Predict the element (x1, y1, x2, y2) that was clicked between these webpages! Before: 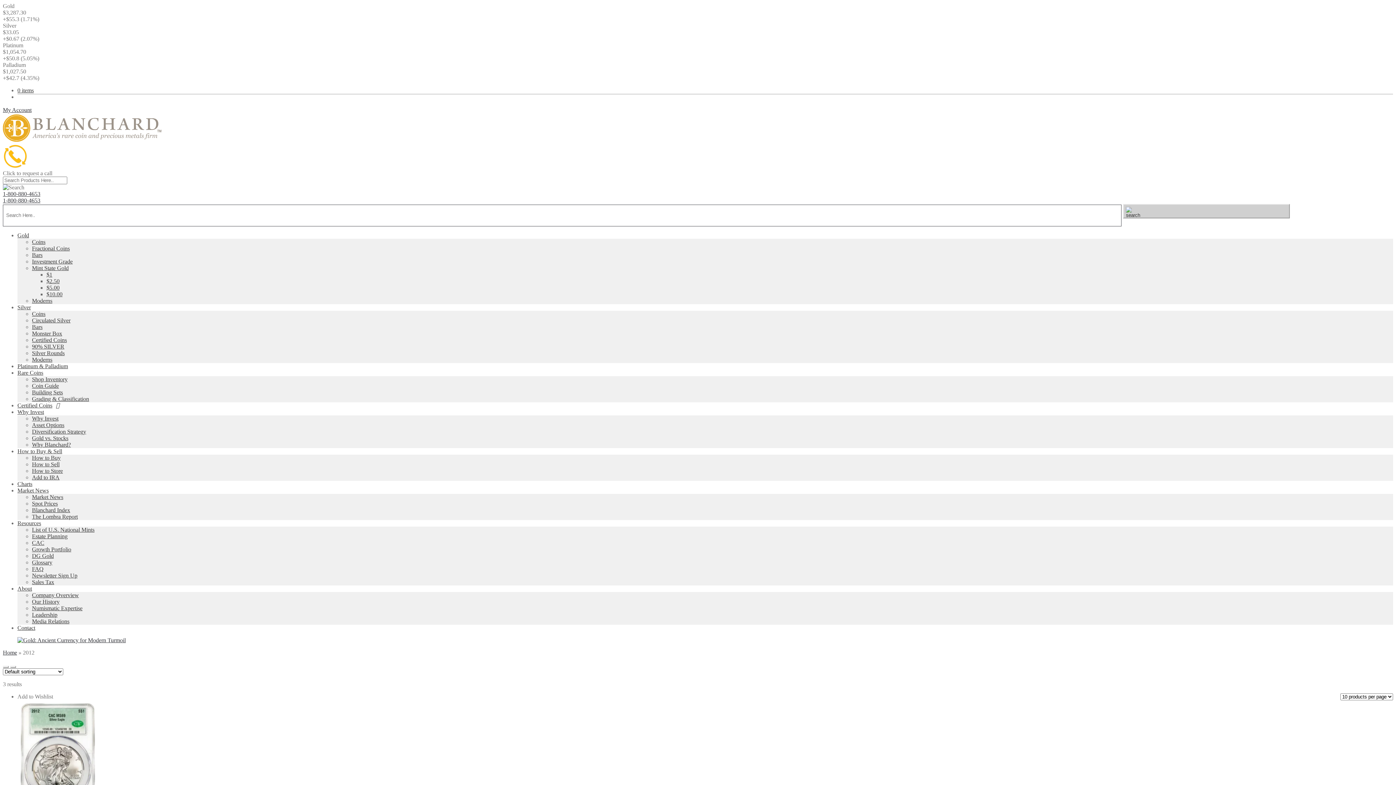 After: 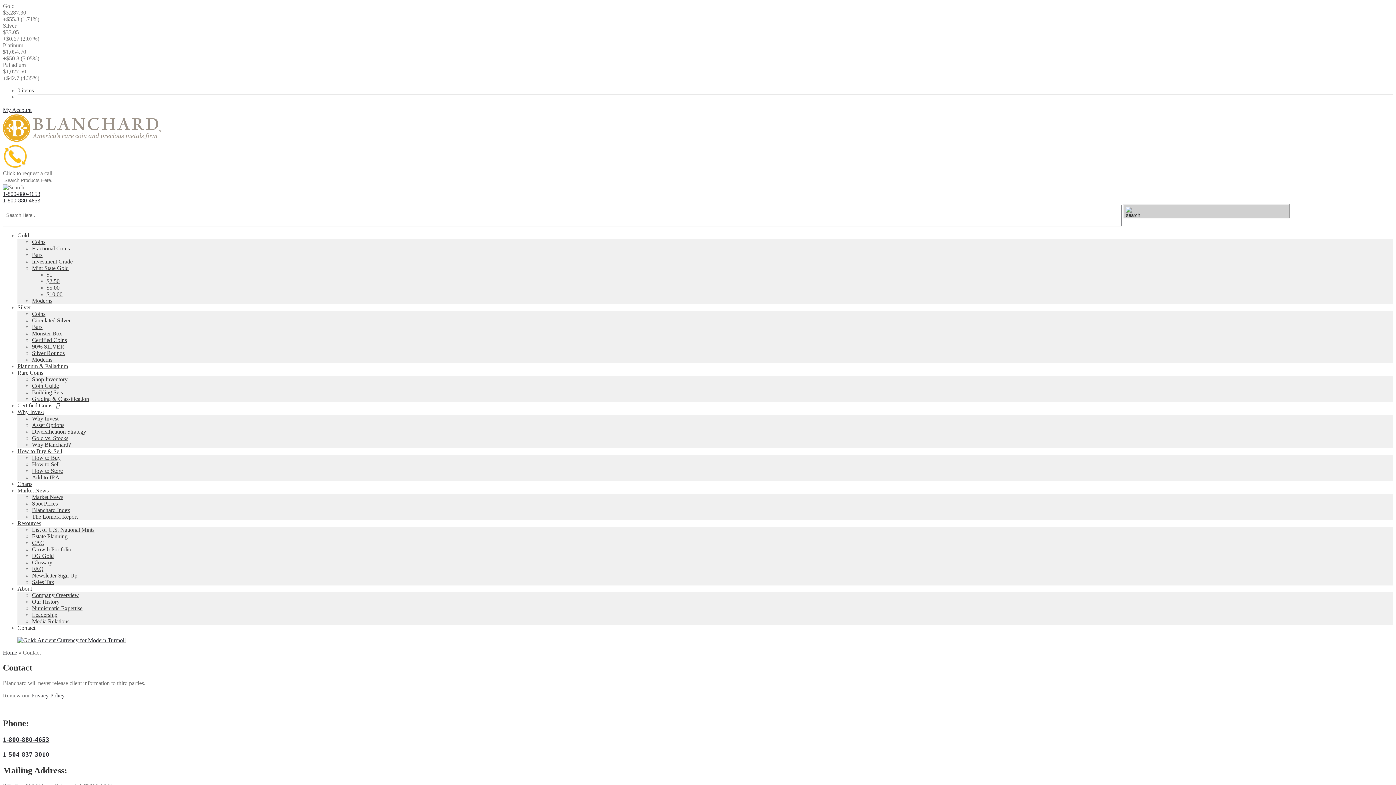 Action: bbox: (17, 624, 35, 631) label: Contact